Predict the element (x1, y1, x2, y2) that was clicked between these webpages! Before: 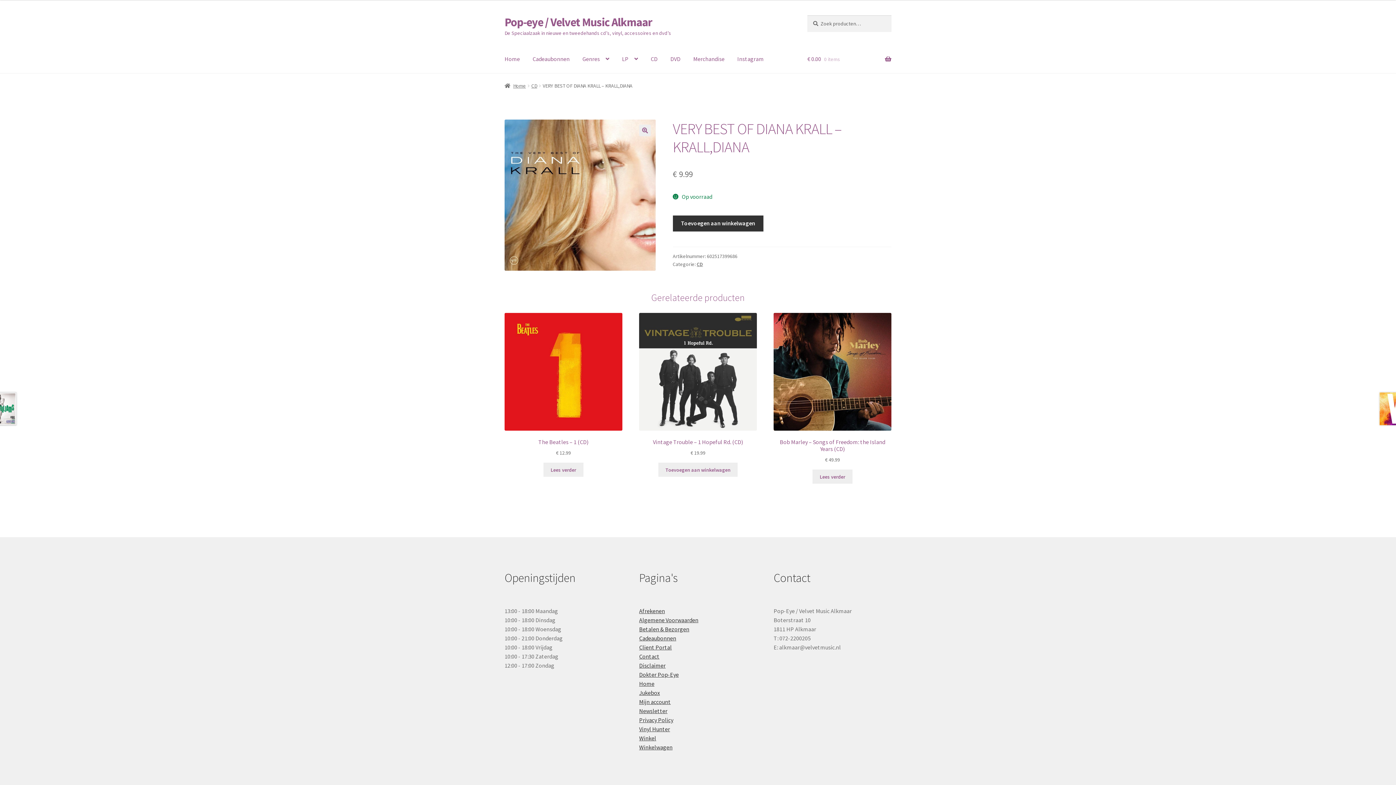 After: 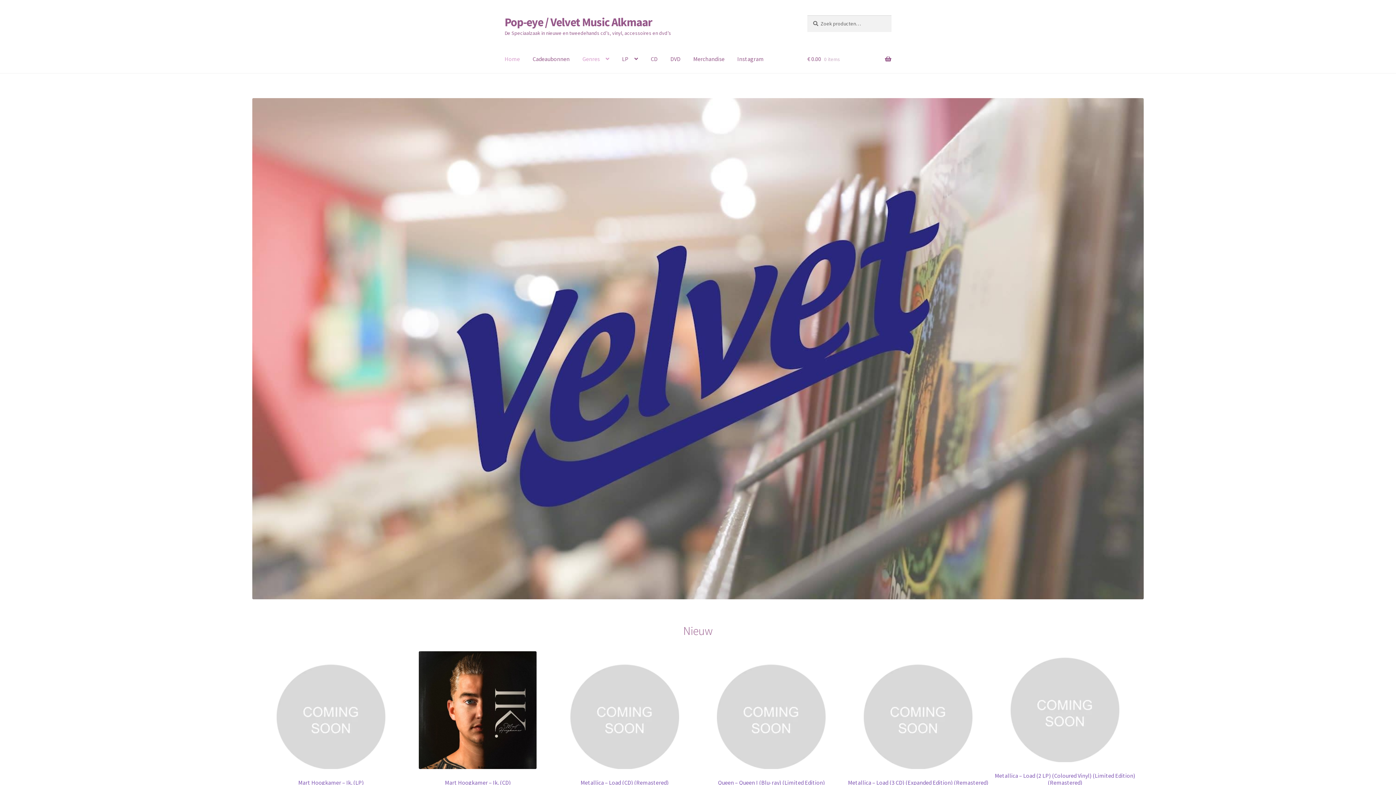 Action: bbox: (504, 14, 652, 29) label: Pop-eye / Velvet Music Alkmaar